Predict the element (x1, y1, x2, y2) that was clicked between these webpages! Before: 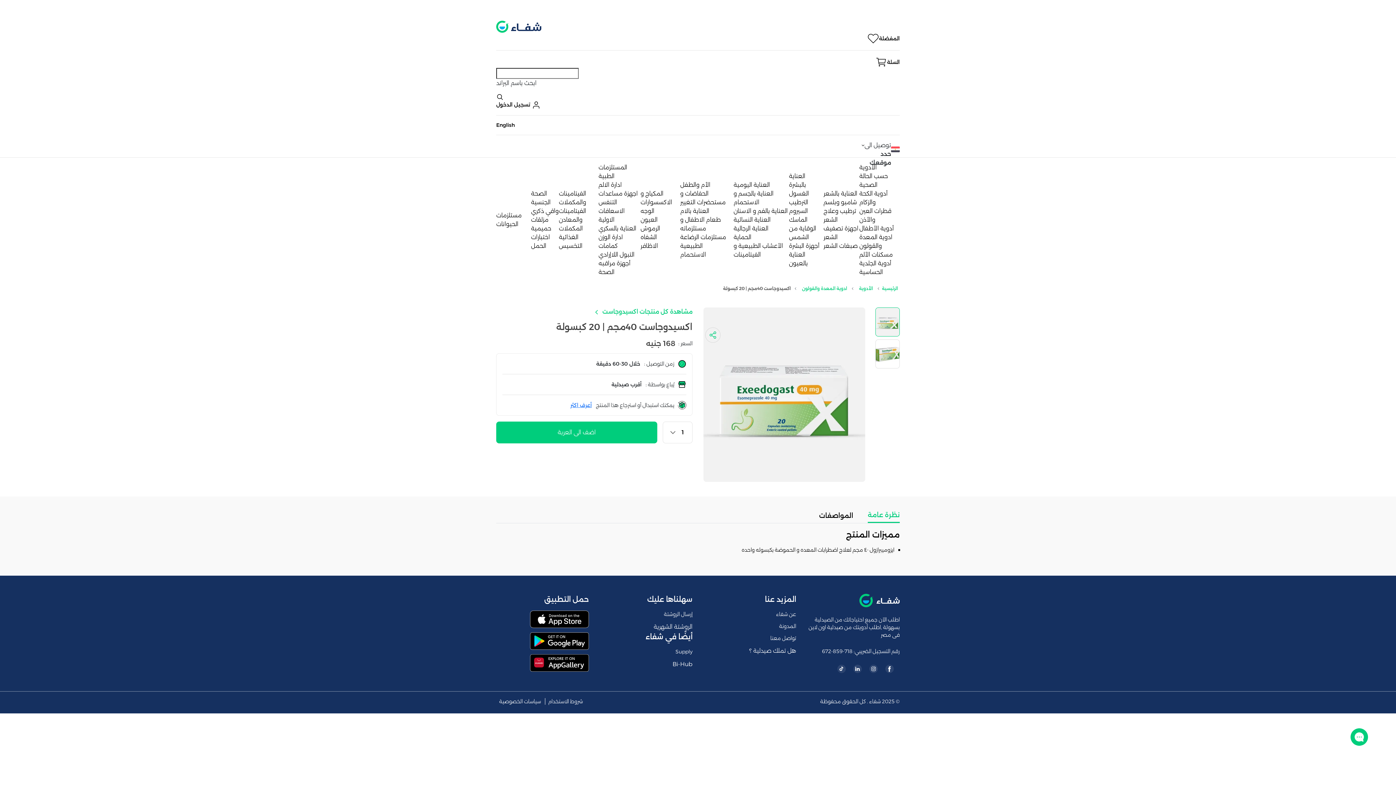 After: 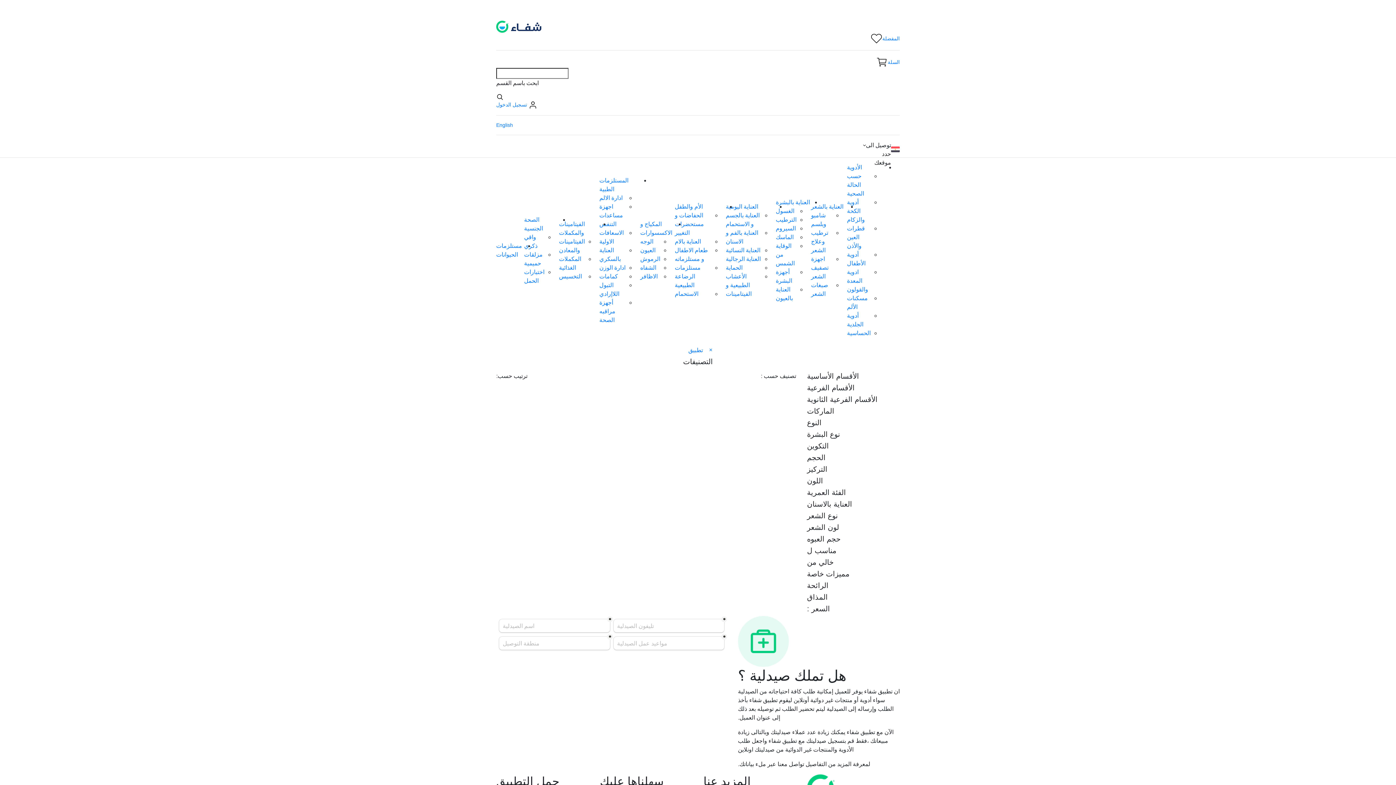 Action: bbox: (749, 647, 796, 654) label: هل تملك صيدلية ؟